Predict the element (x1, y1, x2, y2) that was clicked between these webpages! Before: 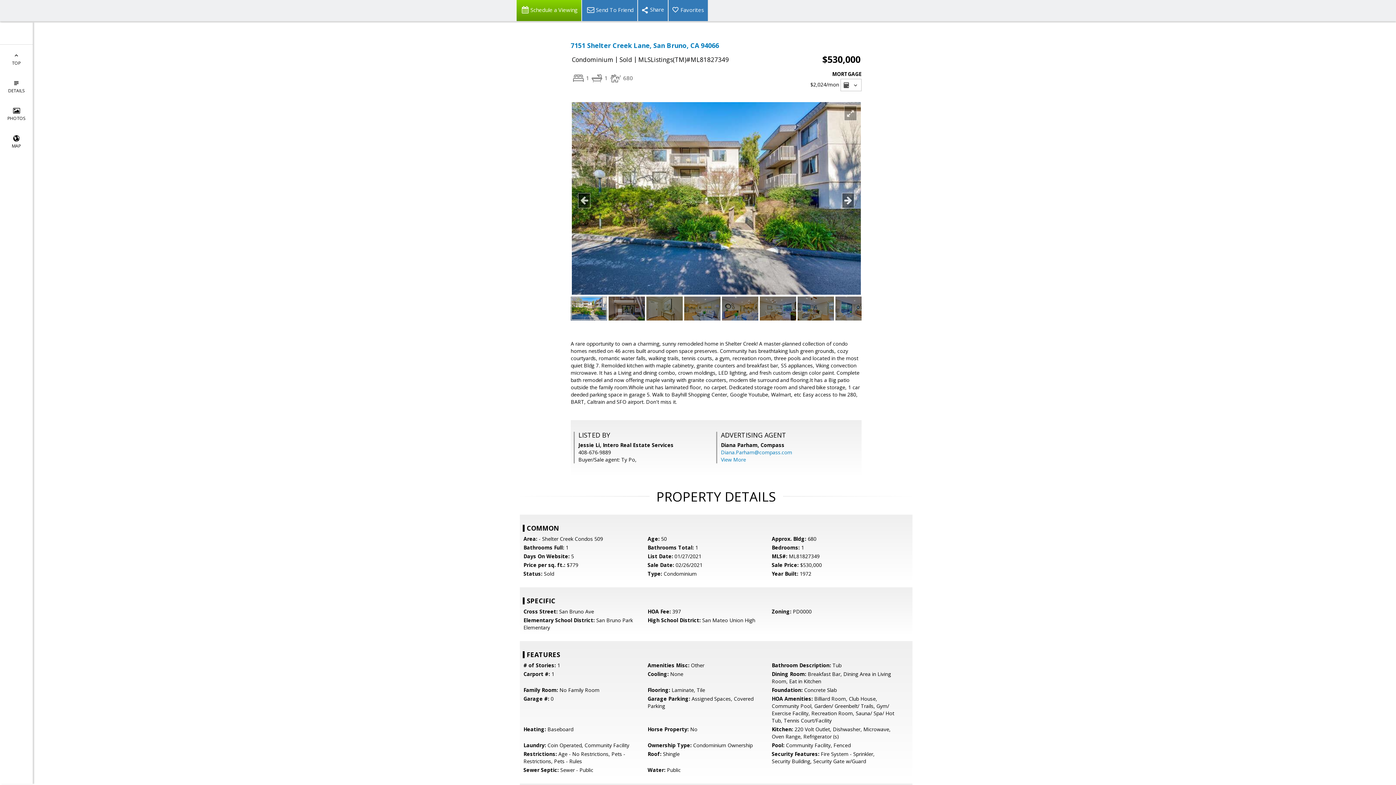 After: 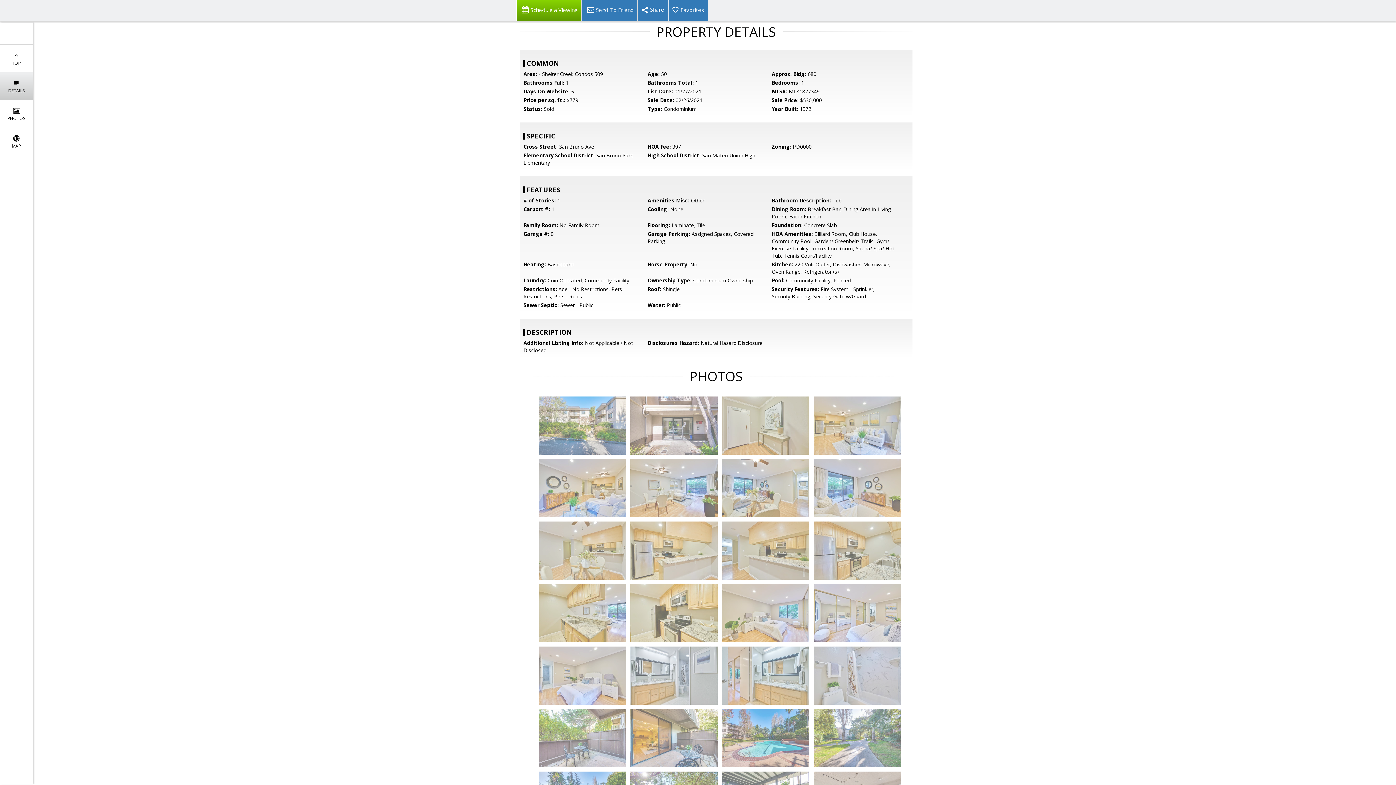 Action: bbox: (0, 72, 32, 100) label: 
DETAILS